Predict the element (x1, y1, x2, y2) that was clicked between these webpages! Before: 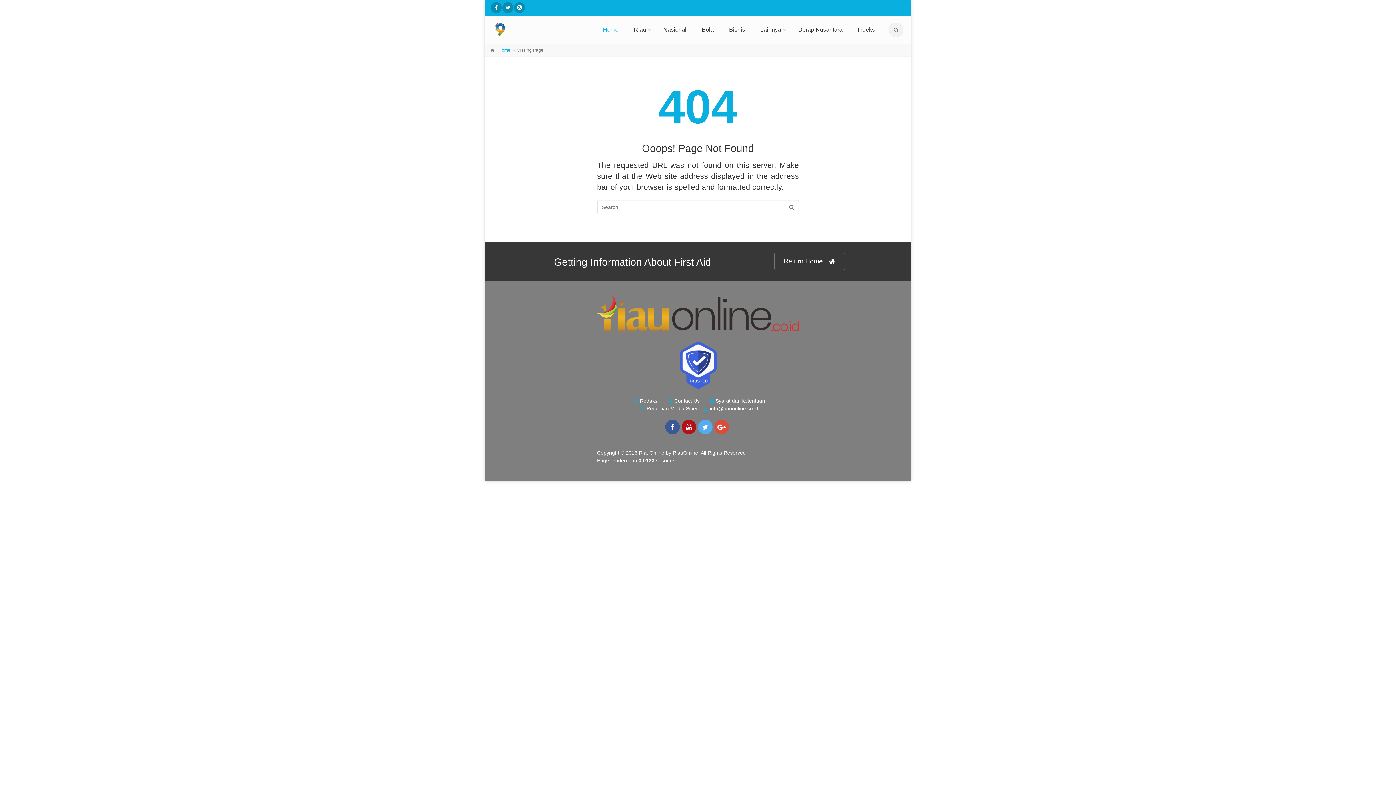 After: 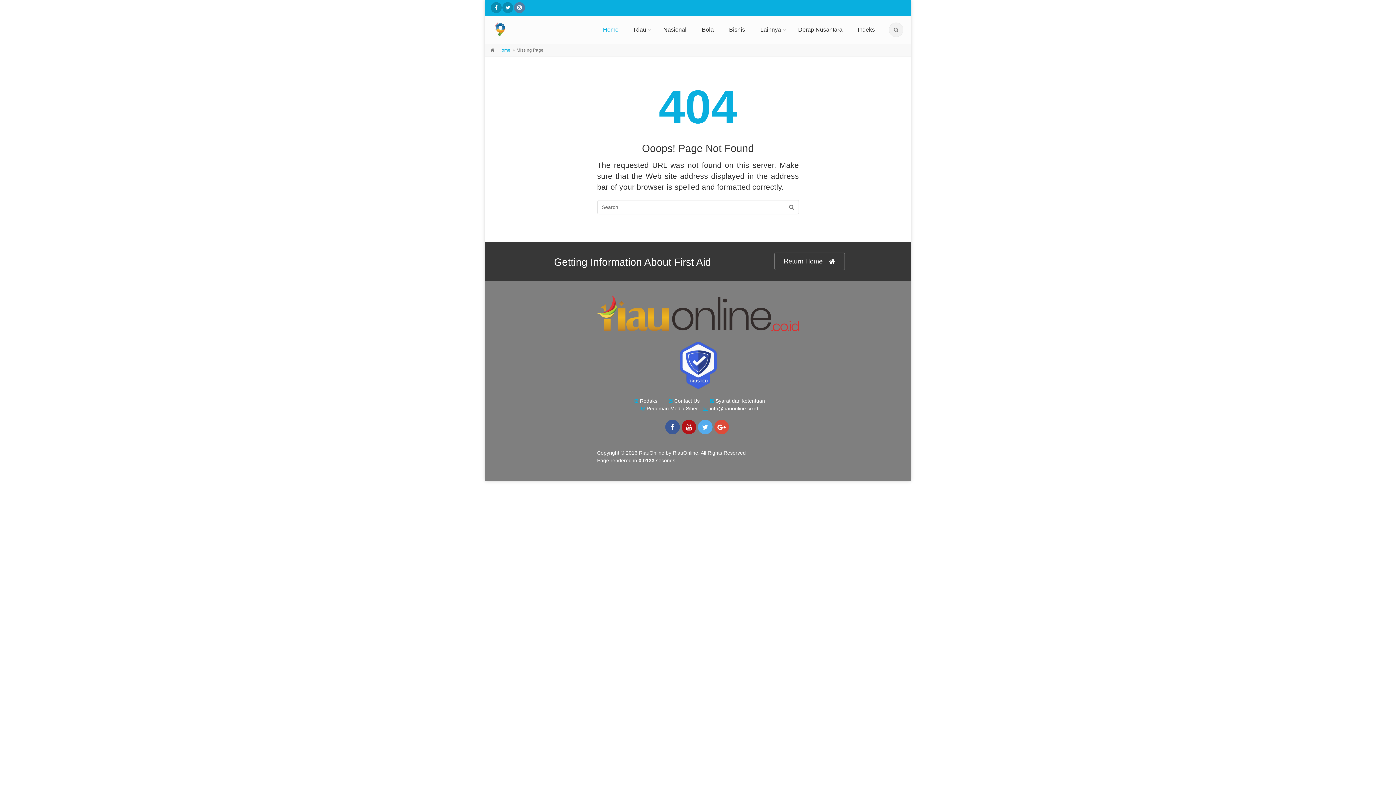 Action: label: profile instagram riau online bbox: (514, 2, 525, 13)